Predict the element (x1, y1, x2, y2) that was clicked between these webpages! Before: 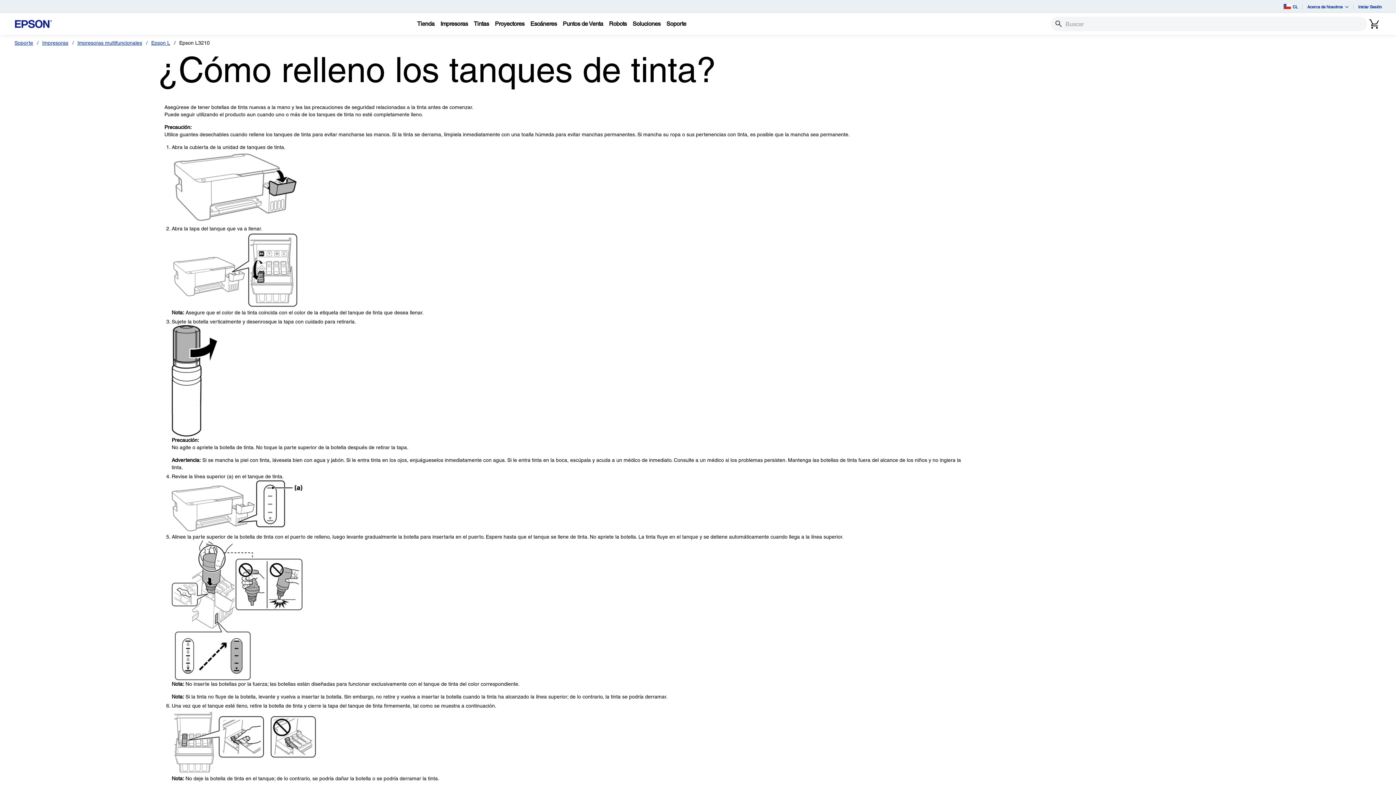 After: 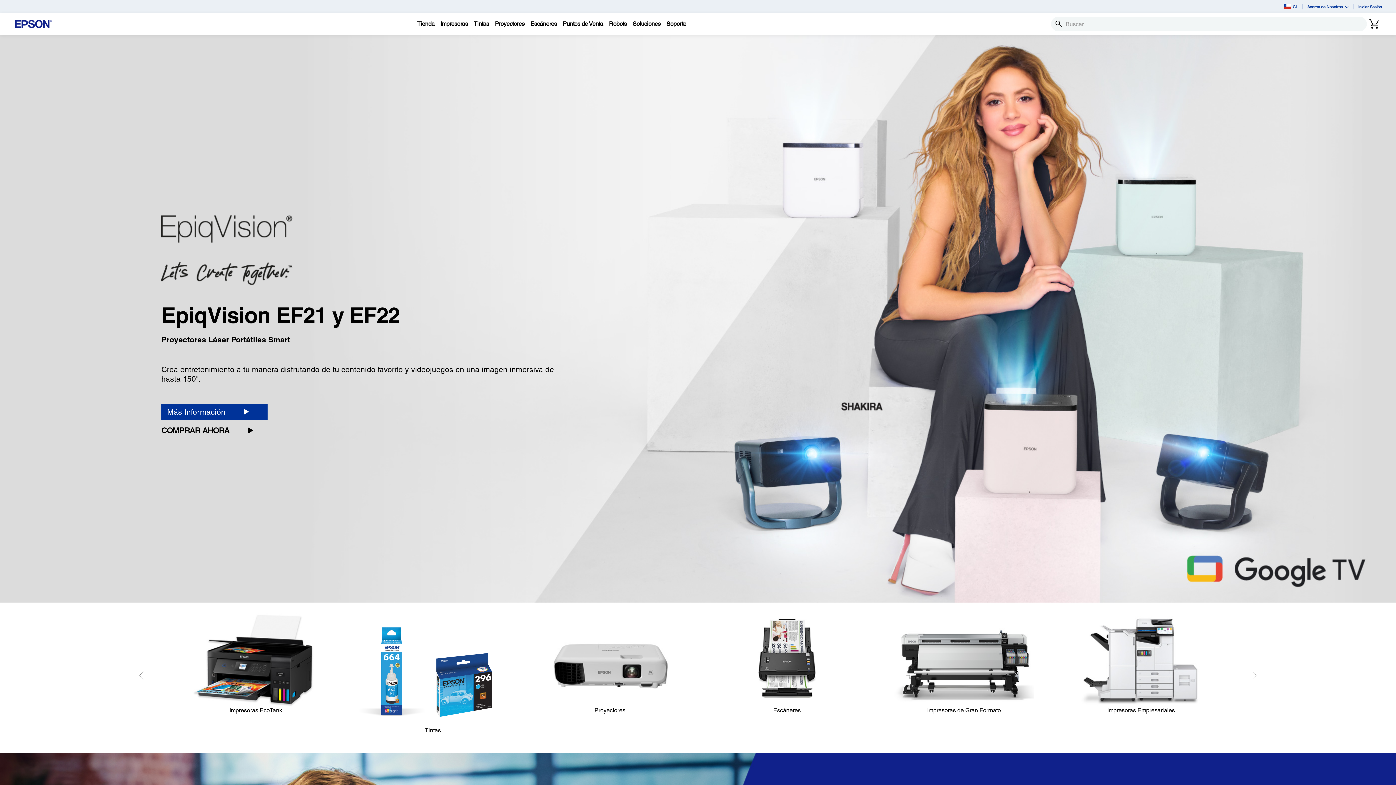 Action: bbox: (14, 19, 52, 28)